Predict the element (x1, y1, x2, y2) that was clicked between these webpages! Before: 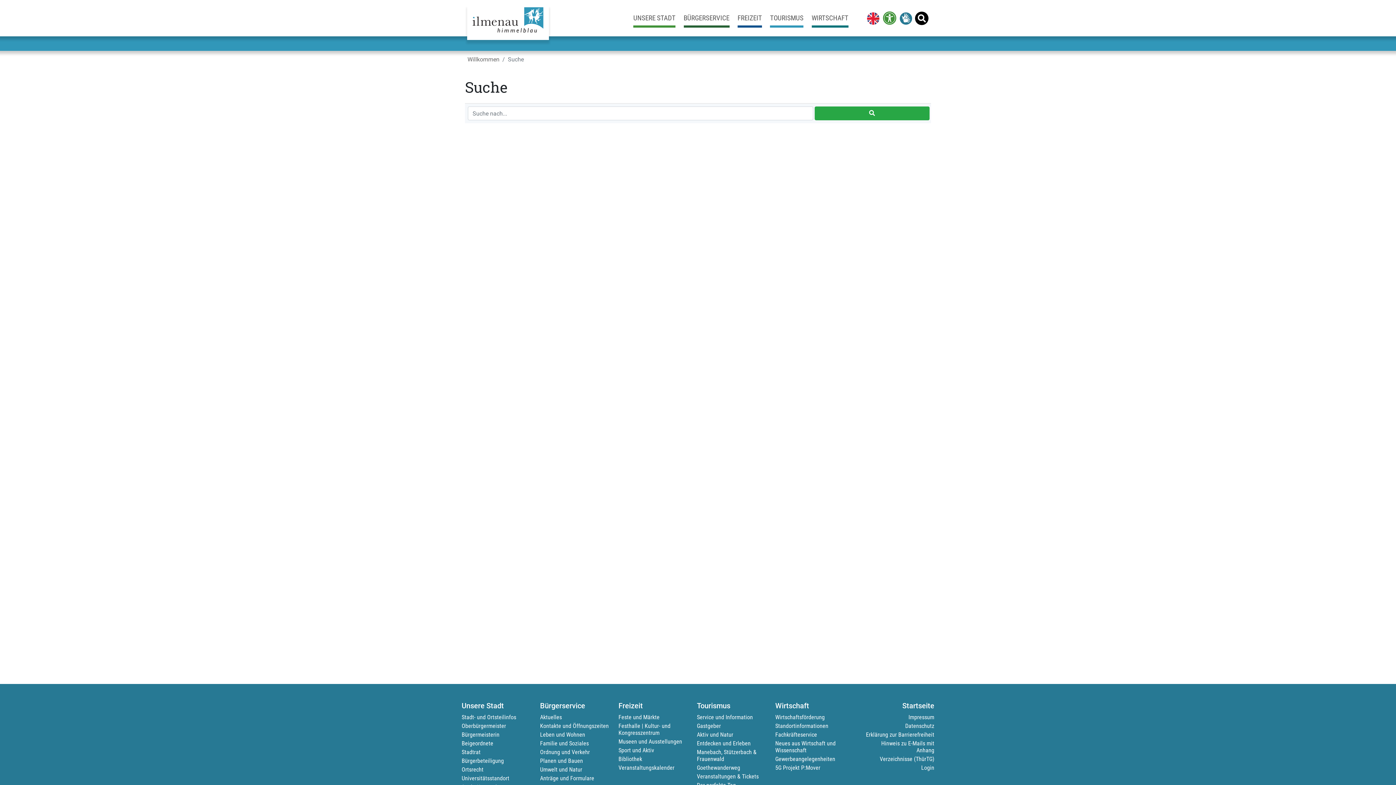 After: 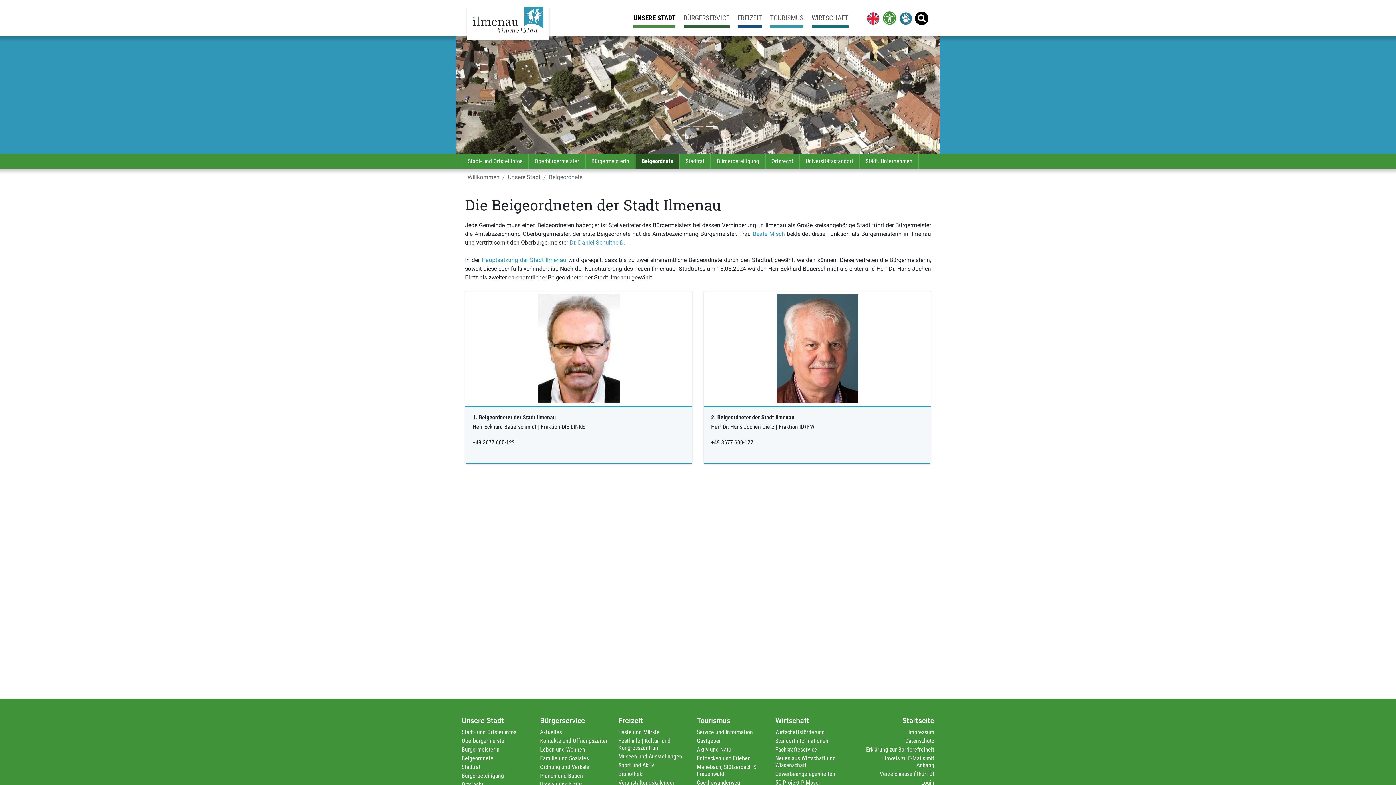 Action: bbox: (461, 740, 540, 747) label: Beigeordnete